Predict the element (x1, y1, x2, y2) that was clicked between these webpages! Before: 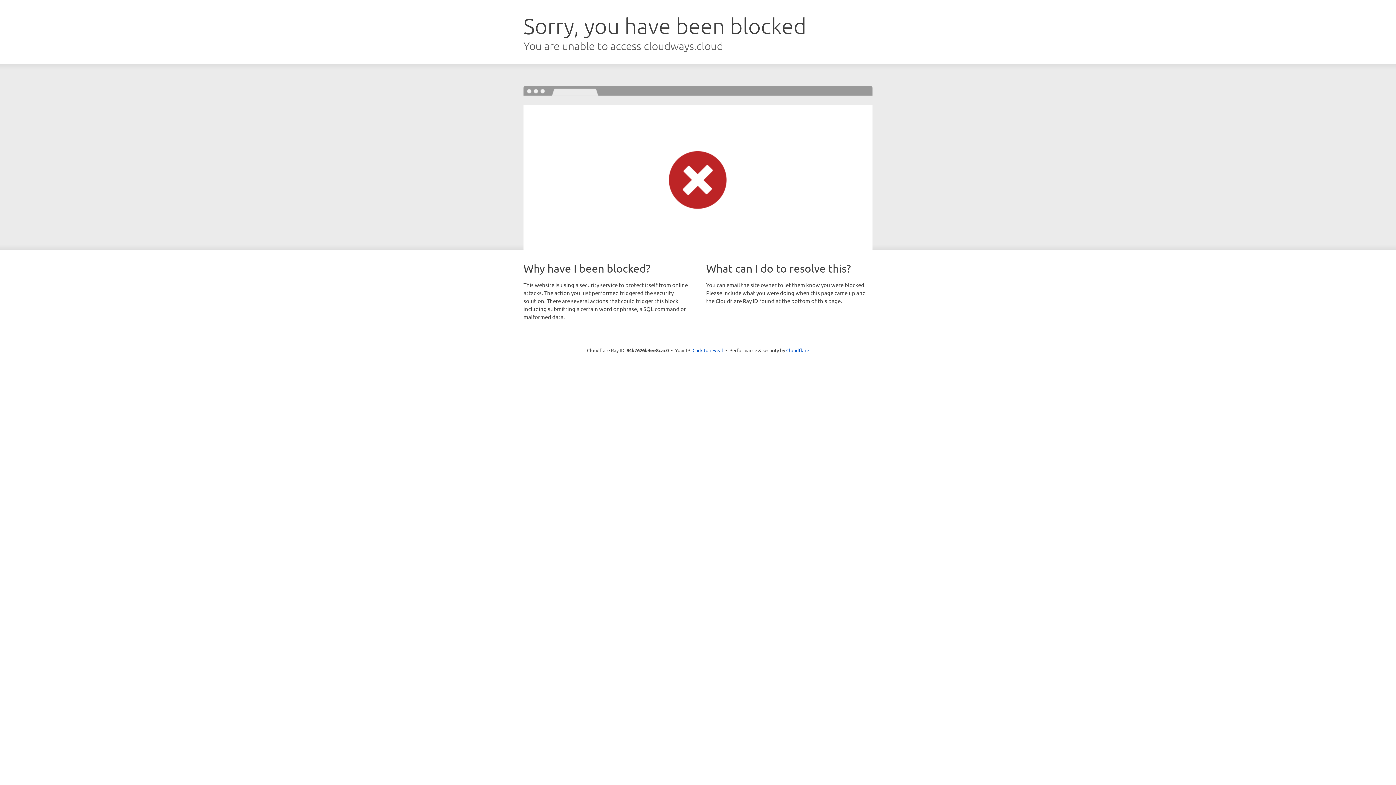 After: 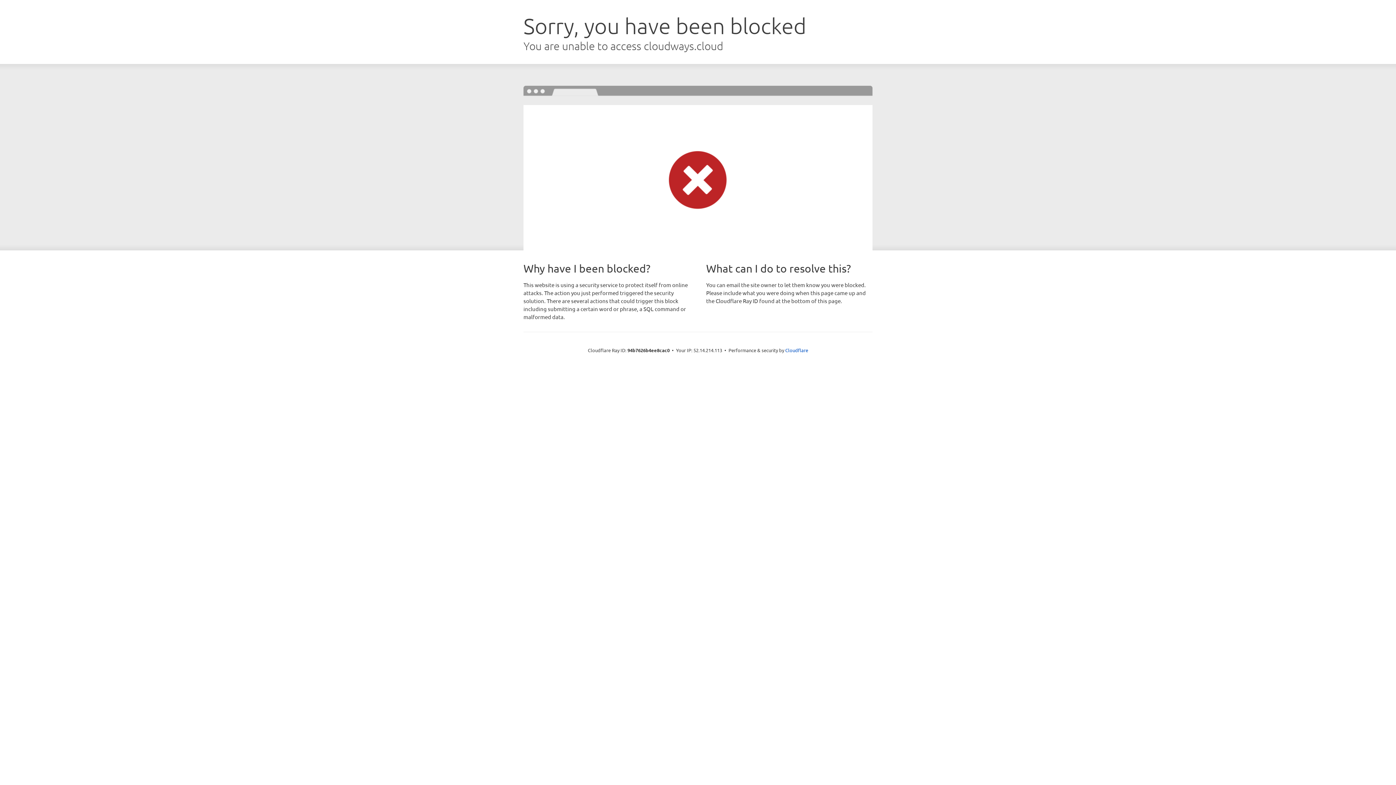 Action: label: Click to reveal bbox: (692, 346, 723, 353)